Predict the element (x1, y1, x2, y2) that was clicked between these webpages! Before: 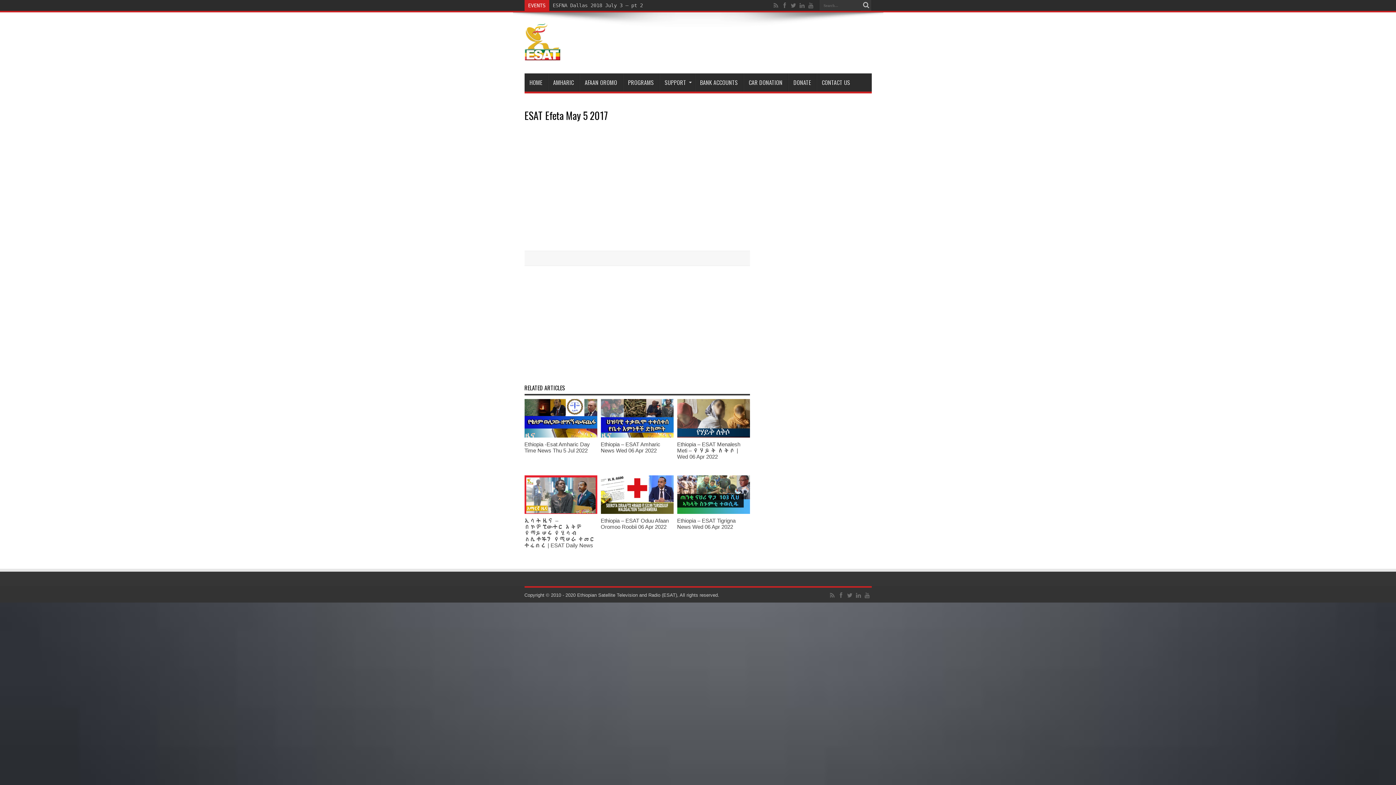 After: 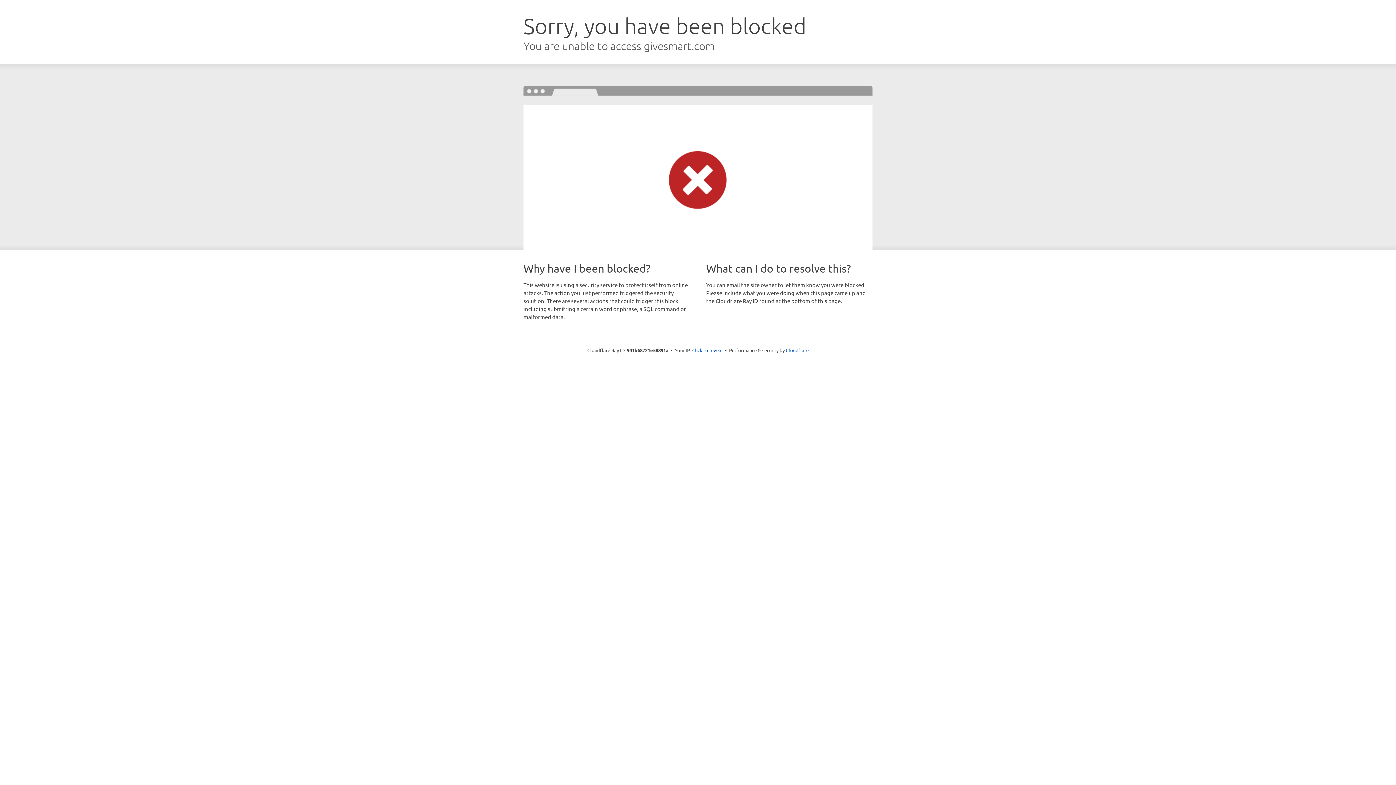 Action: label: DONATE bbox: (788, 73, 816, 91)